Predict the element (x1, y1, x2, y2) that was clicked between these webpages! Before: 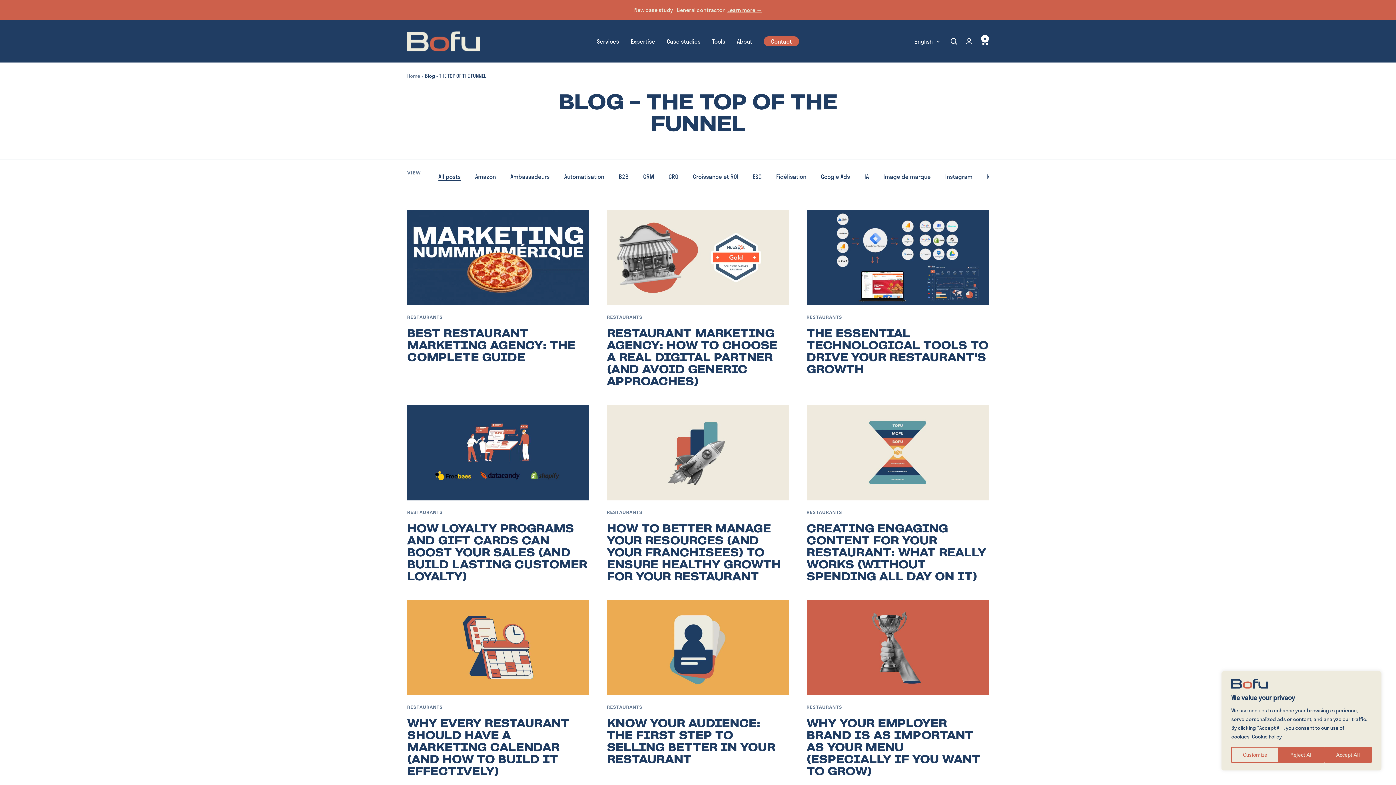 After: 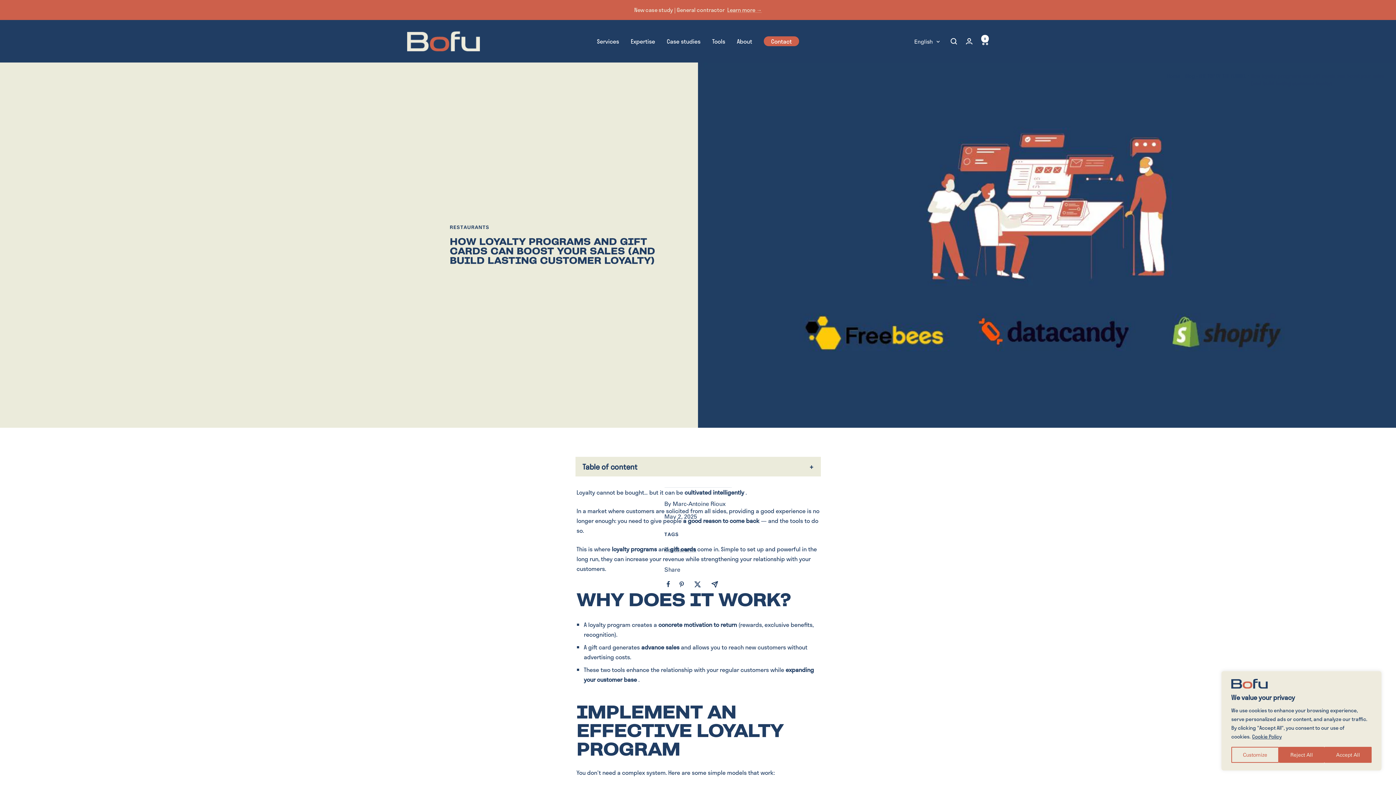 Action: bbox: (407, 522, 587, 583) label: HOW LOYALTY PROGRAMS AND GIFT CARDS CAN BOOST YOUR SALES (AND BUILD LASTING CUSTOMER LOYALTY)